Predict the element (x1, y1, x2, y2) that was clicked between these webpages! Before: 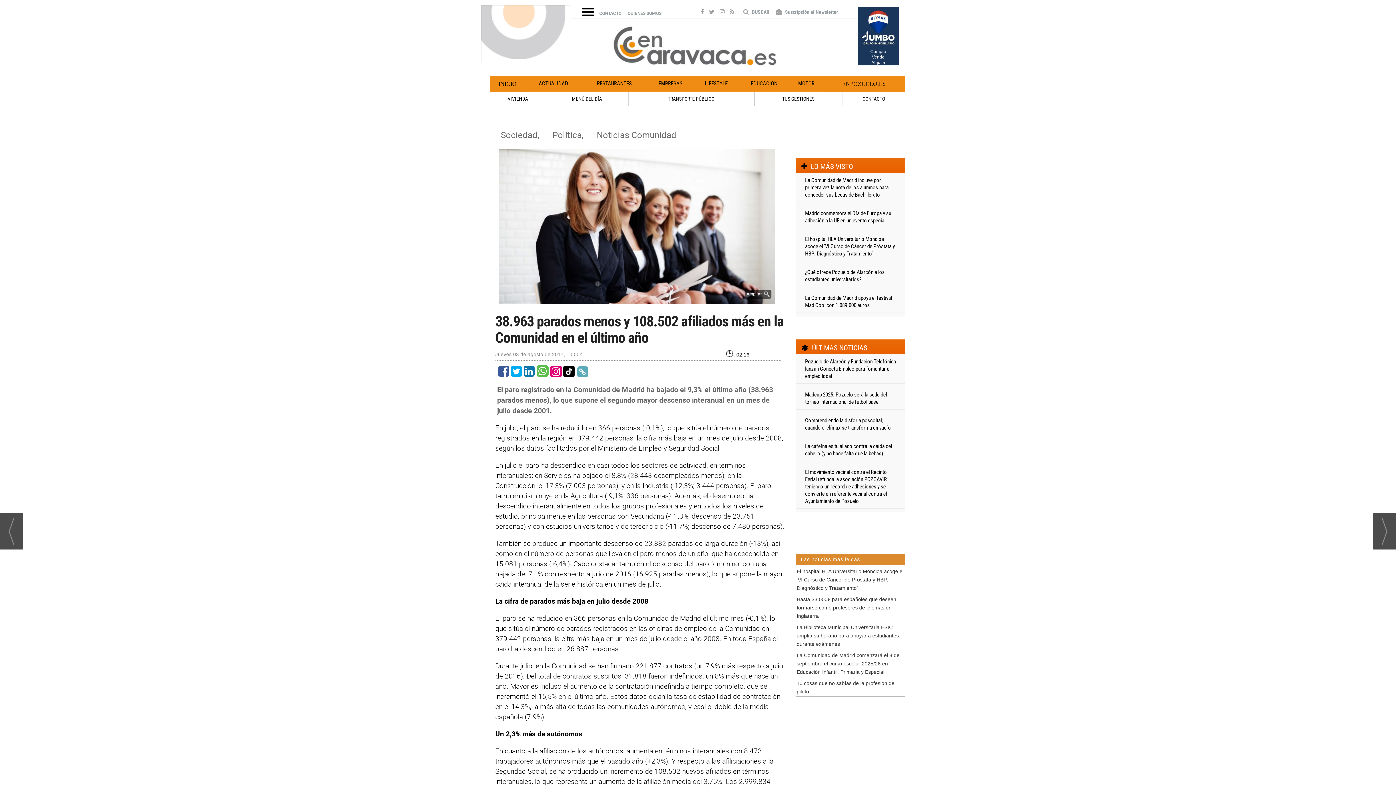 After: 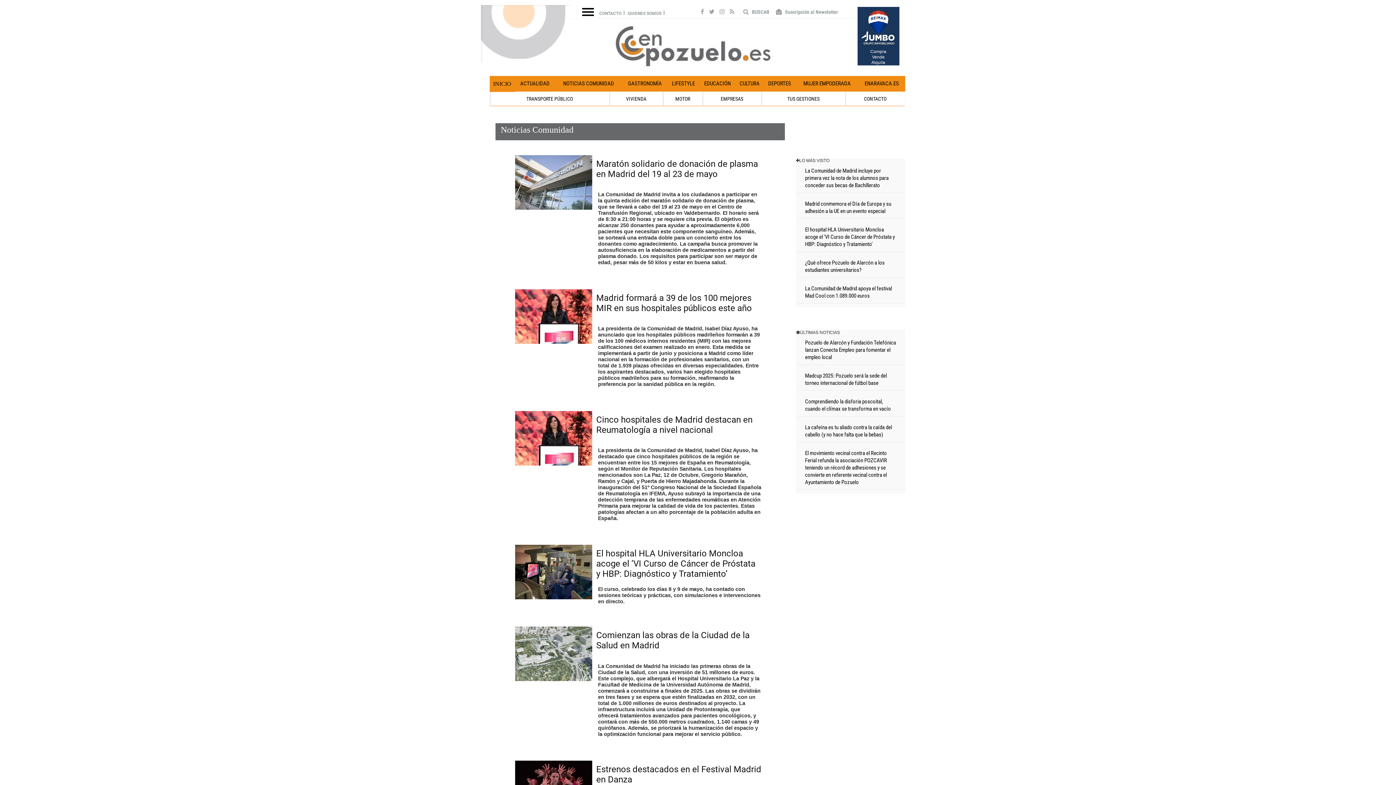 Action: bbox: (591, 128, 682, 142) label: Noticias Comunidad